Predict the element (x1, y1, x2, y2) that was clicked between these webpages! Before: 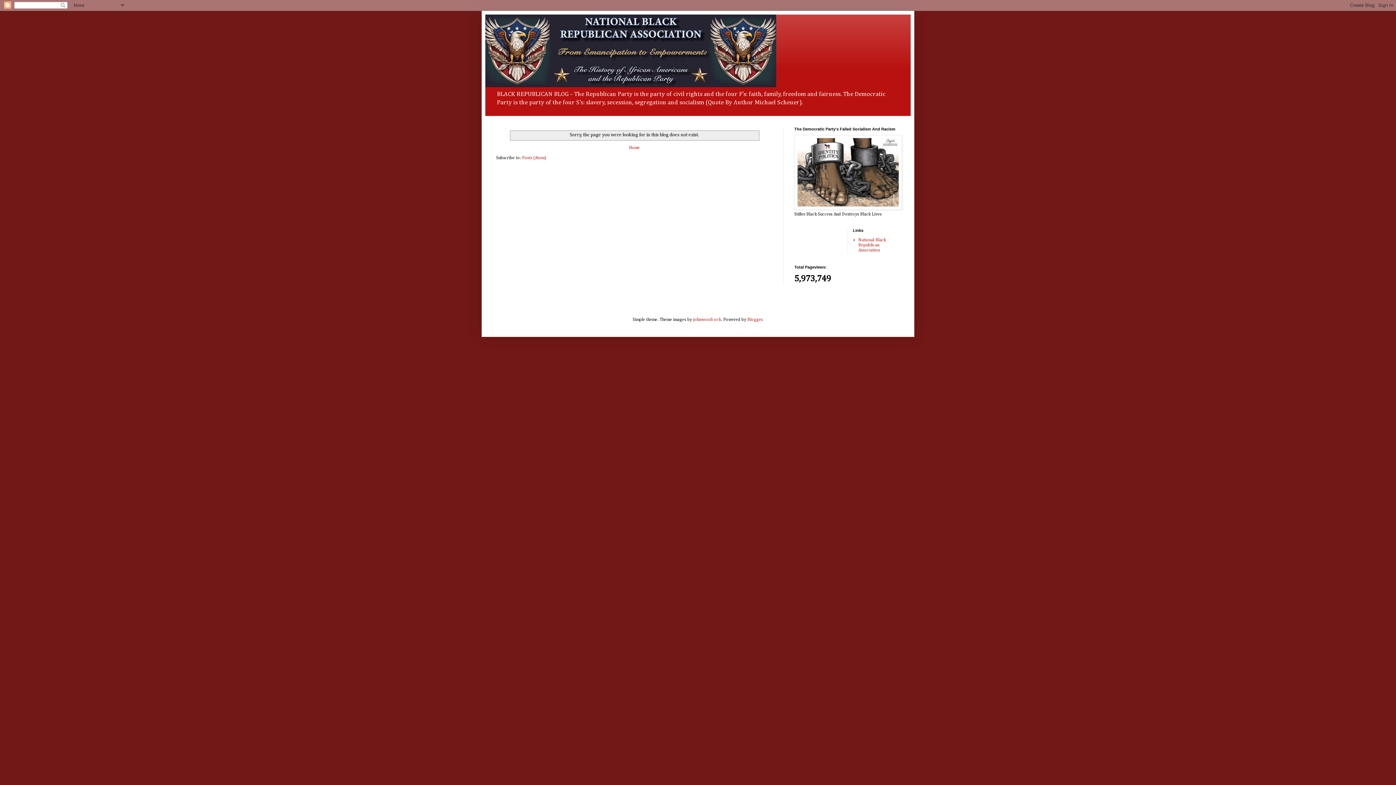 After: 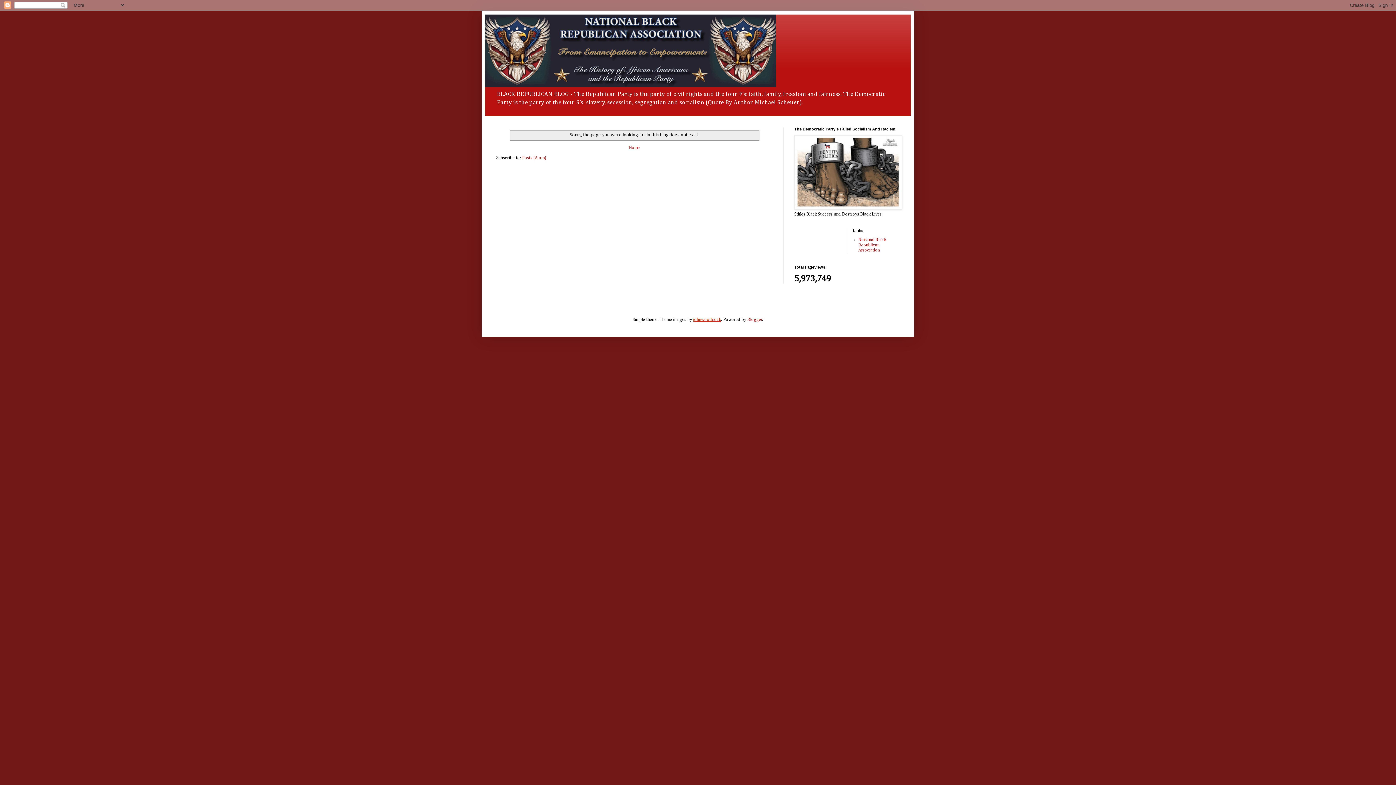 Action: label: johnwoodcock bbox: (693, 317, 721, 322)